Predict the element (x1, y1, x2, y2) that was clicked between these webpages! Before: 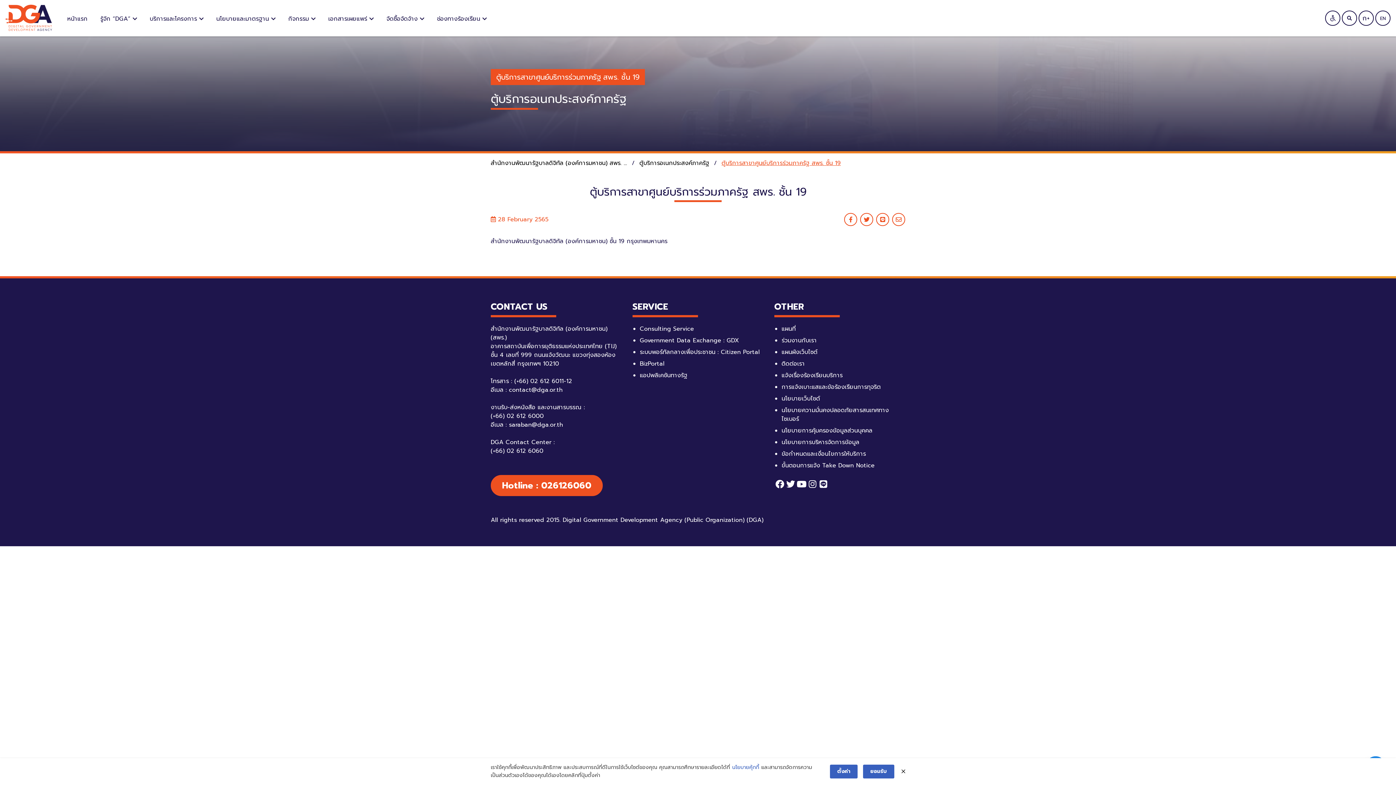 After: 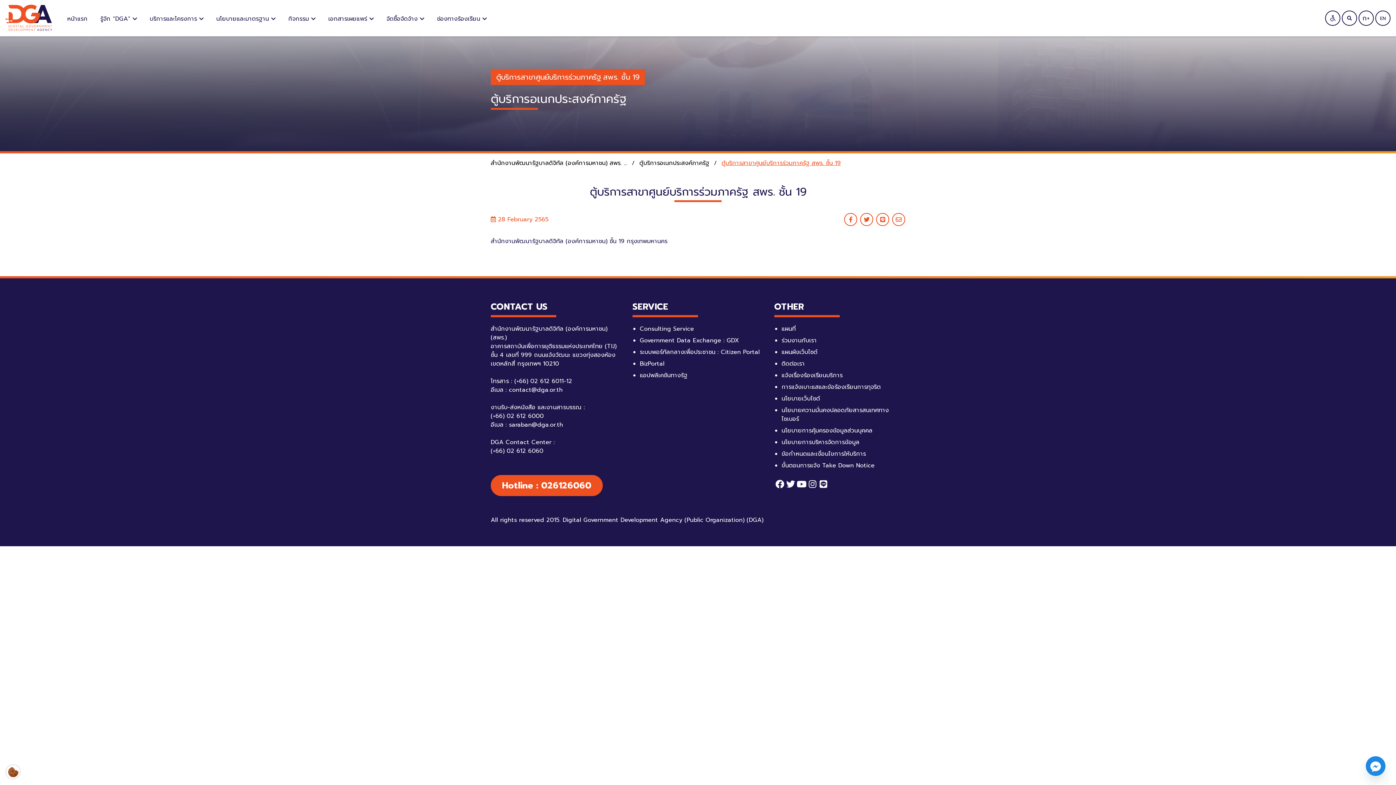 Action: label: ยอมรับ bbox: (863, 765, 894, 778)